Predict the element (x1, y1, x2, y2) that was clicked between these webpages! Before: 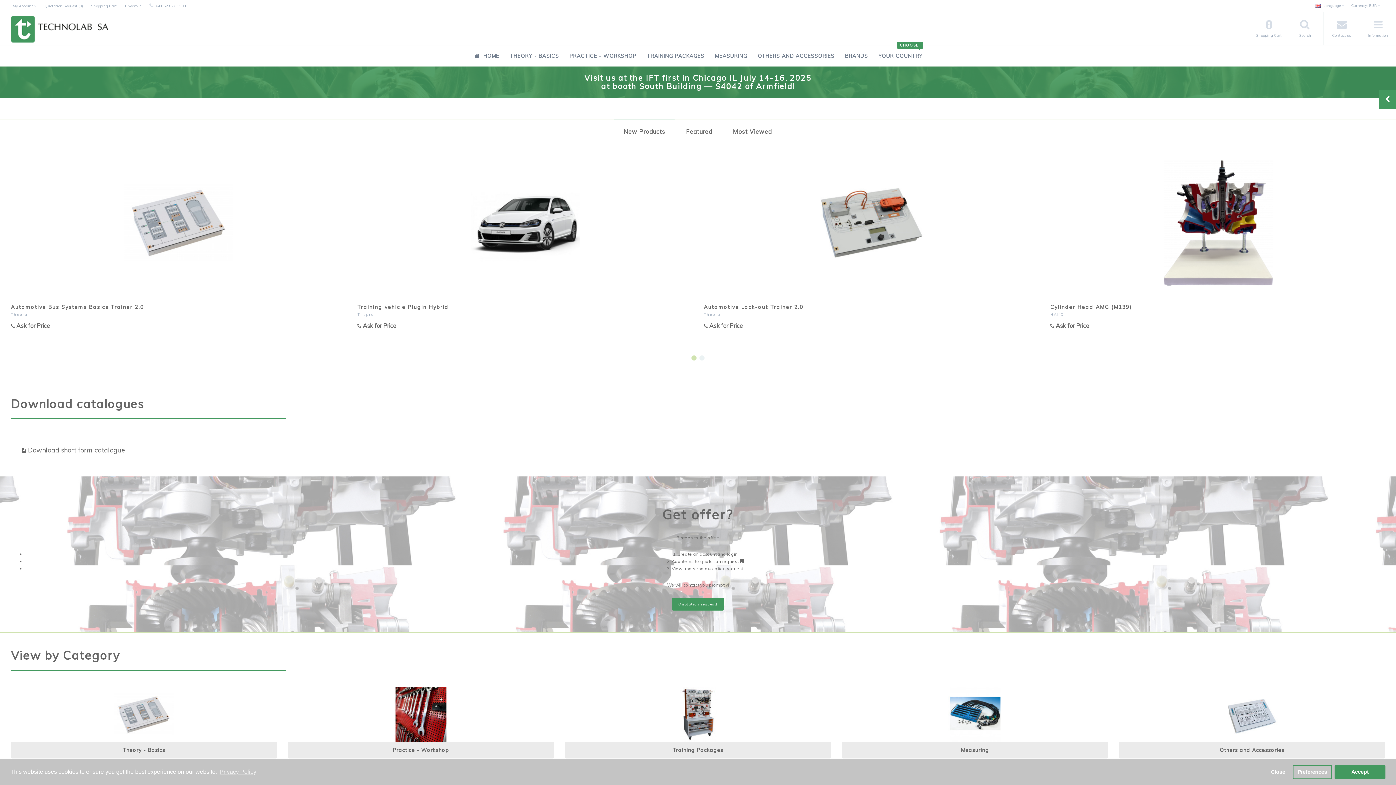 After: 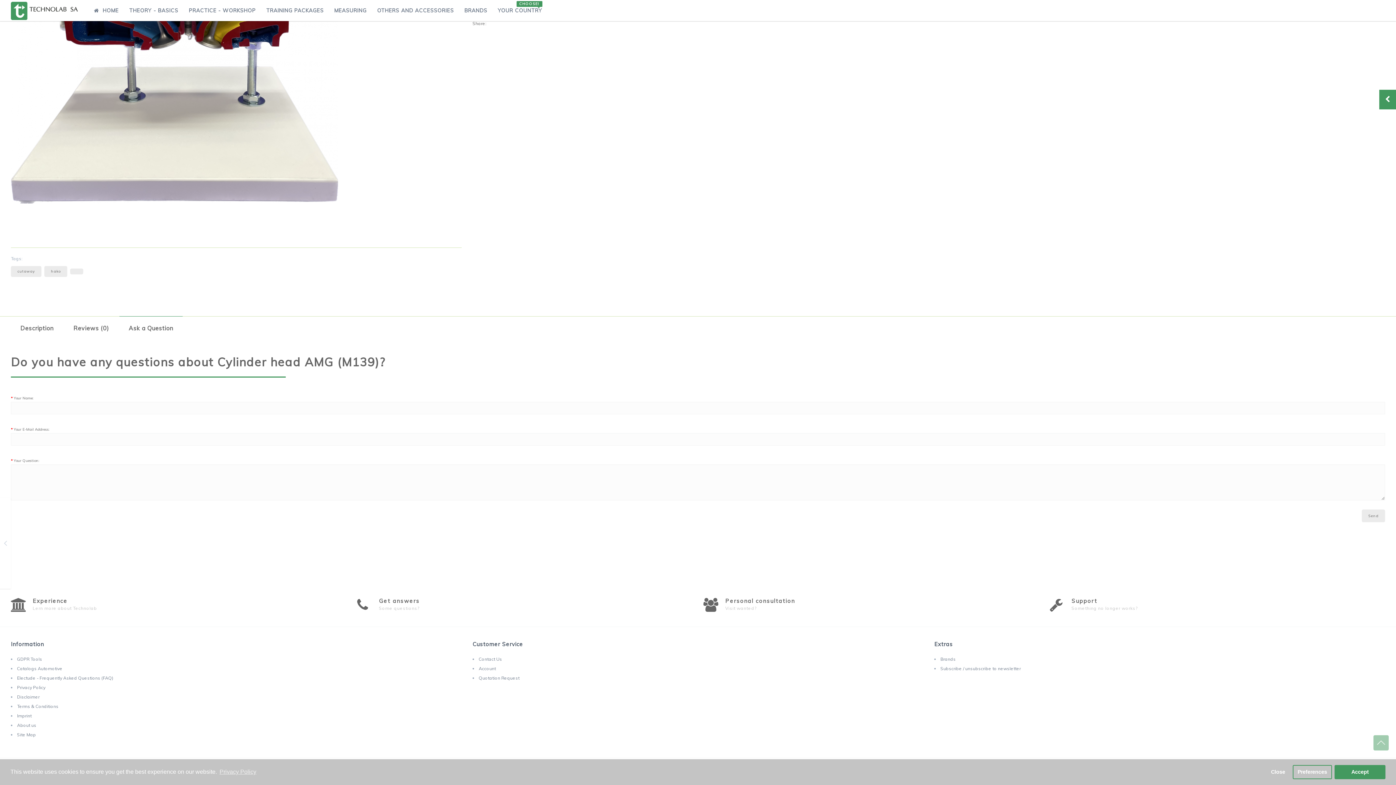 Action: label:  Ask for Price bbox: (1050, 322, 1089, 329)